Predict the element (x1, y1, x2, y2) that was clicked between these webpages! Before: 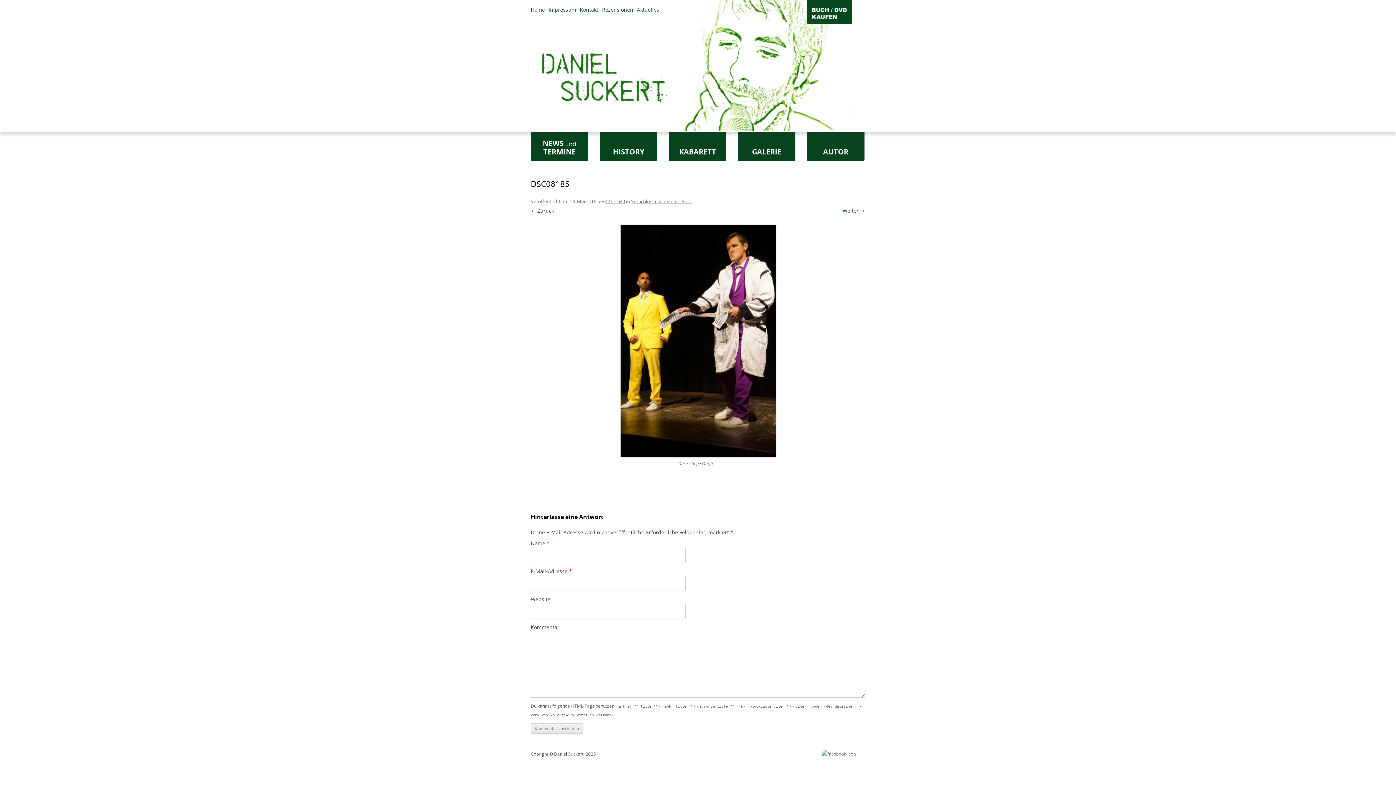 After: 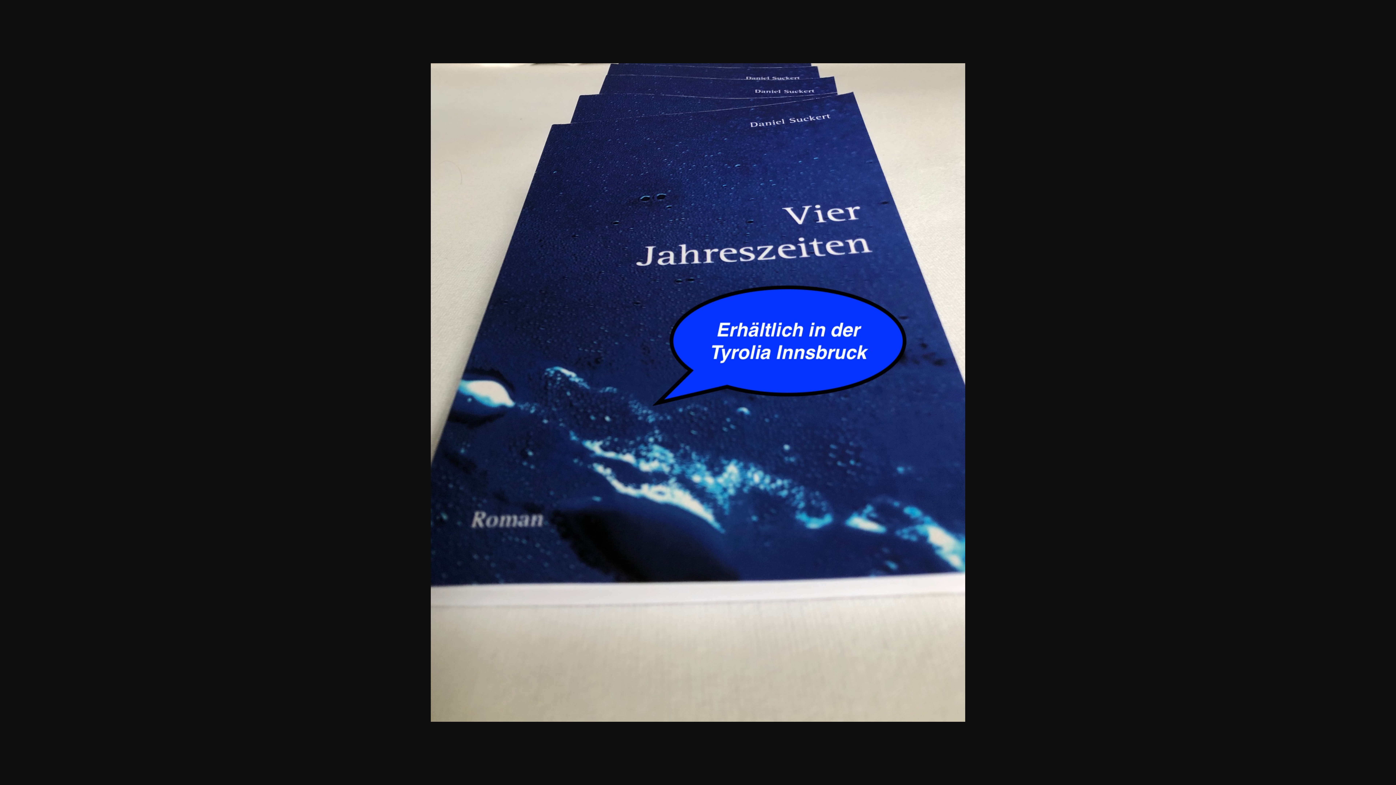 Action: bbox: (807, 0, 852, 24)